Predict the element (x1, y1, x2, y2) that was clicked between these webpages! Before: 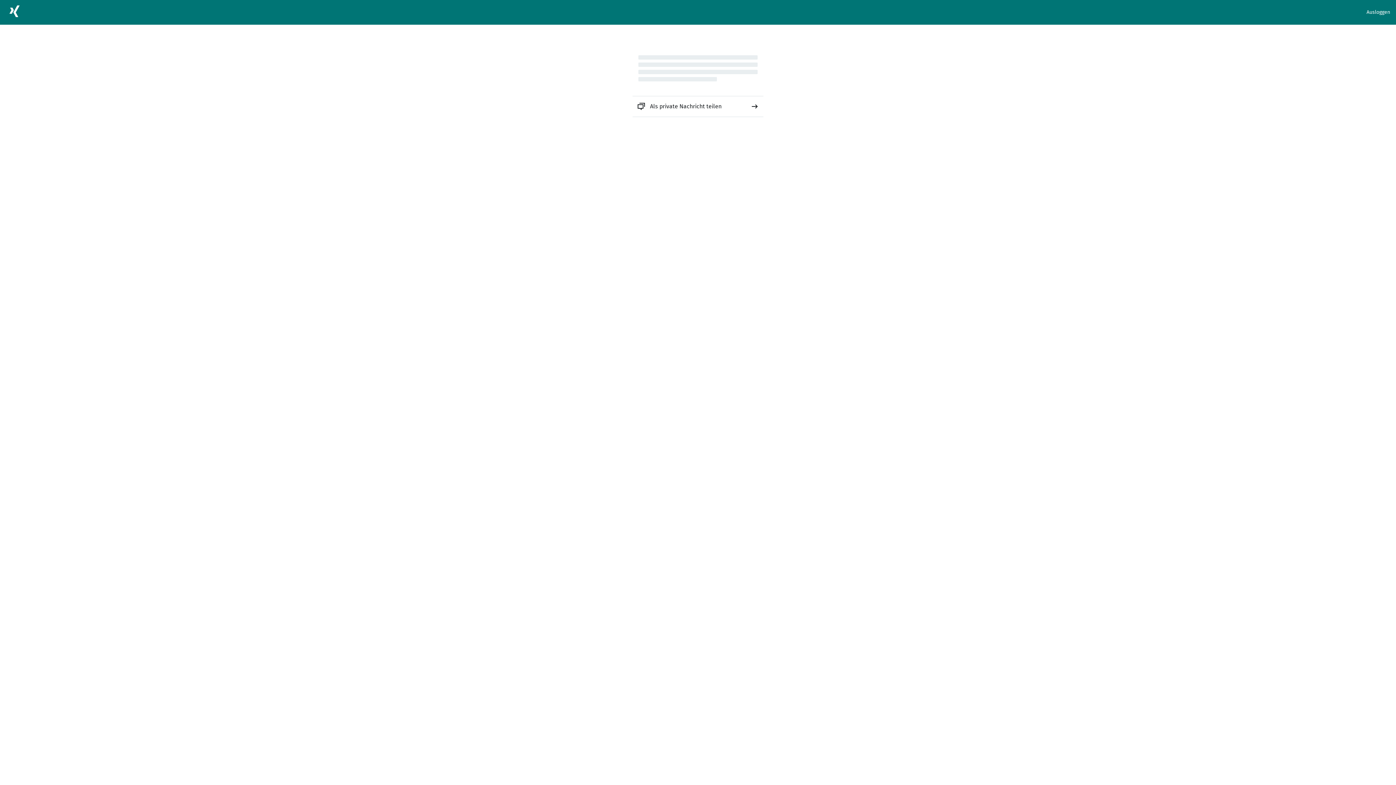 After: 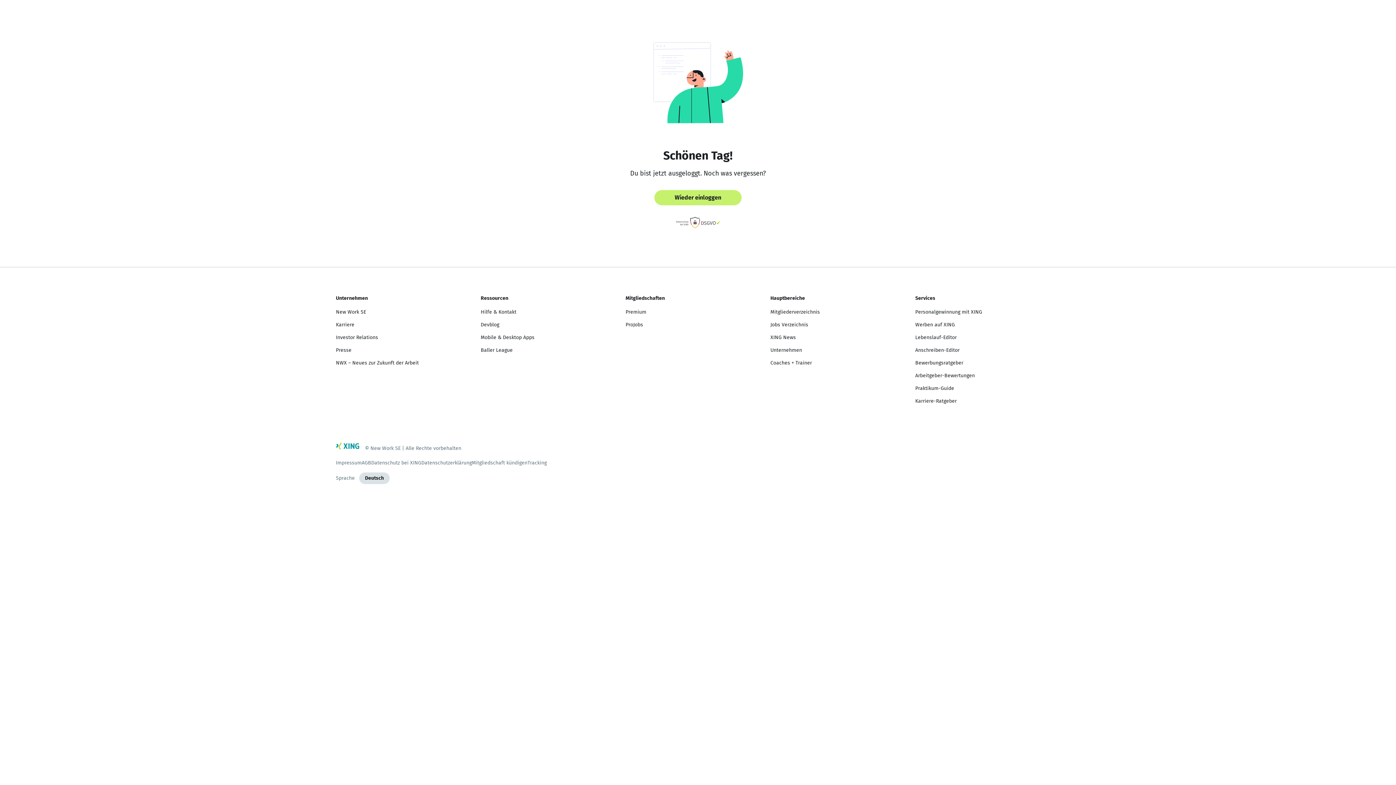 Action: label: Ausloggen bbox: (1366, 8, 1390, 16)